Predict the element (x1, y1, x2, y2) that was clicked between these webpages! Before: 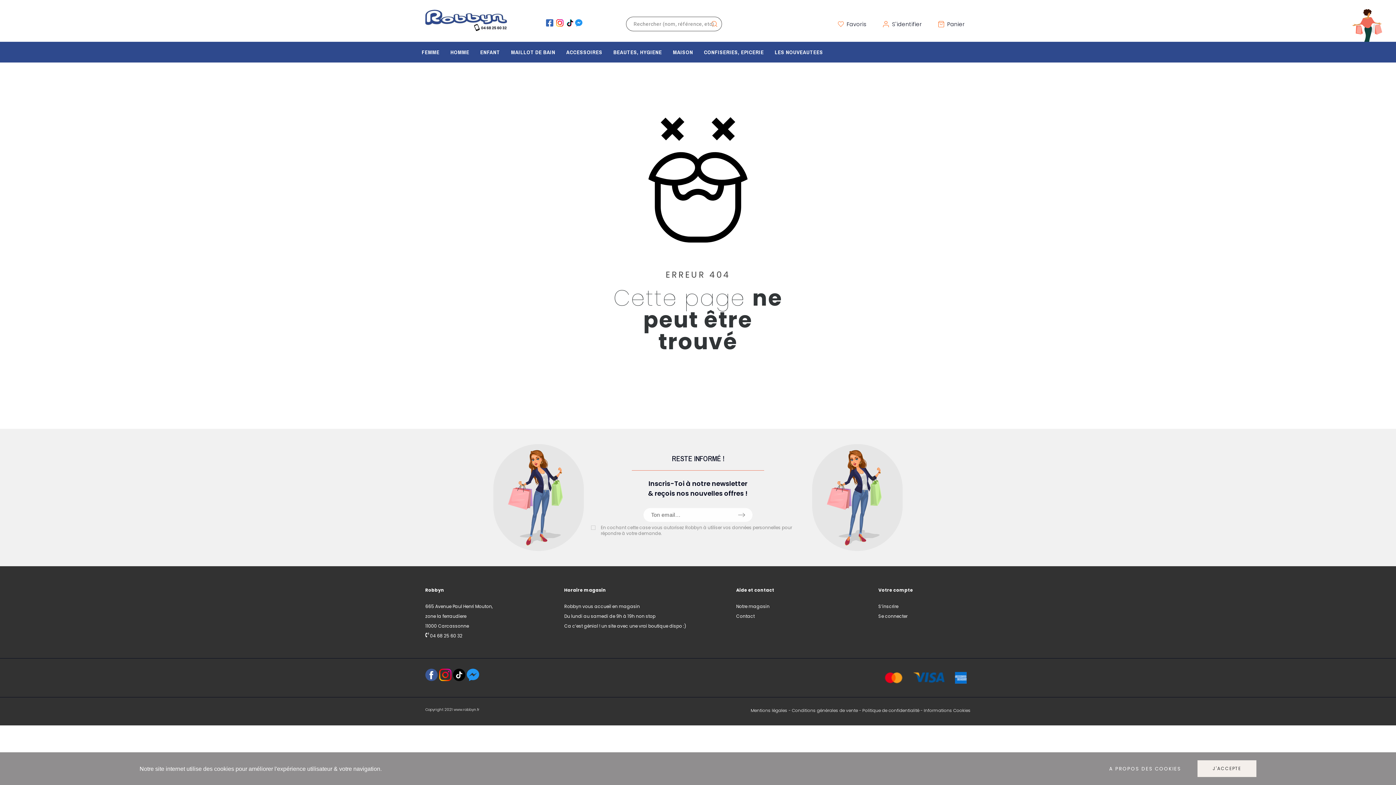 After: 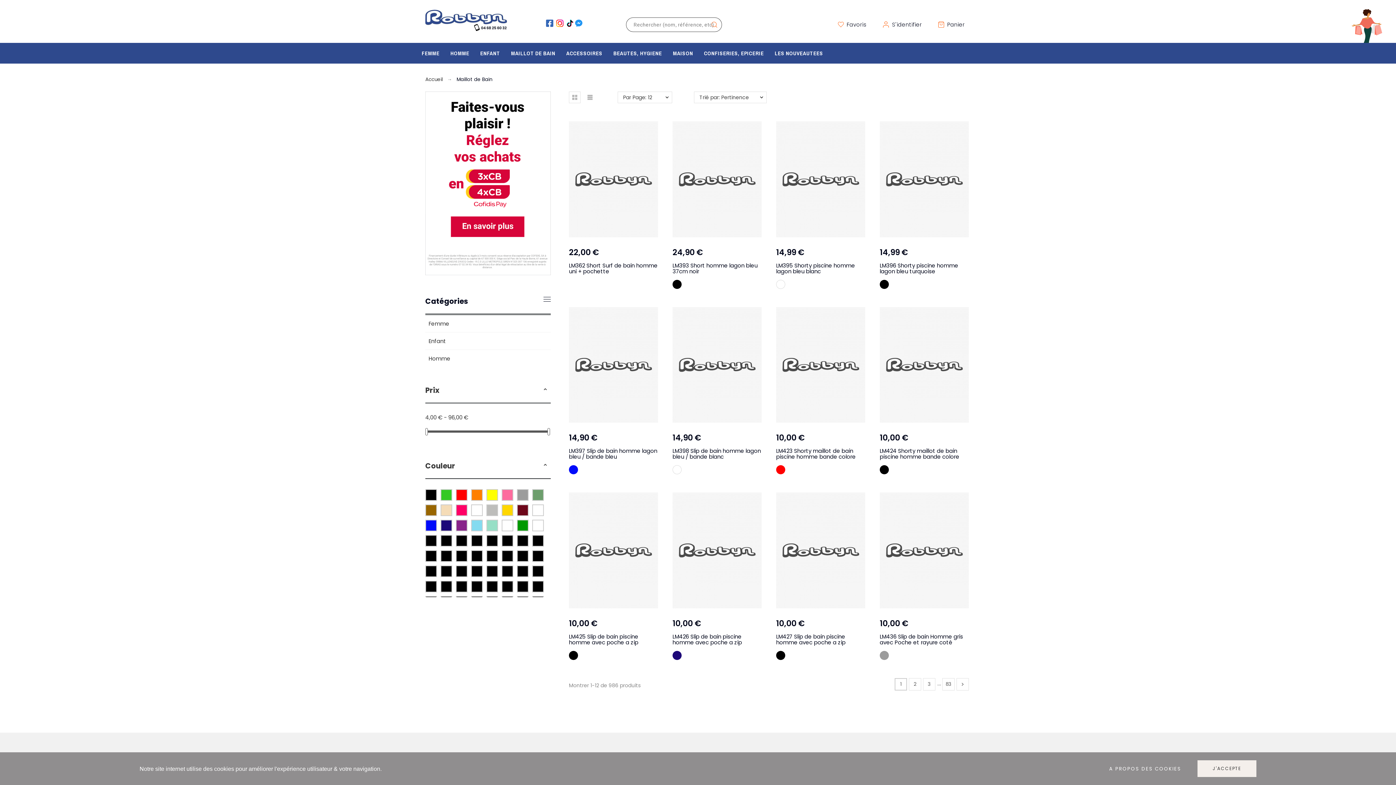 Action: label: MAILLOT DE BAIN bbox: (505, 41, 560, 62)